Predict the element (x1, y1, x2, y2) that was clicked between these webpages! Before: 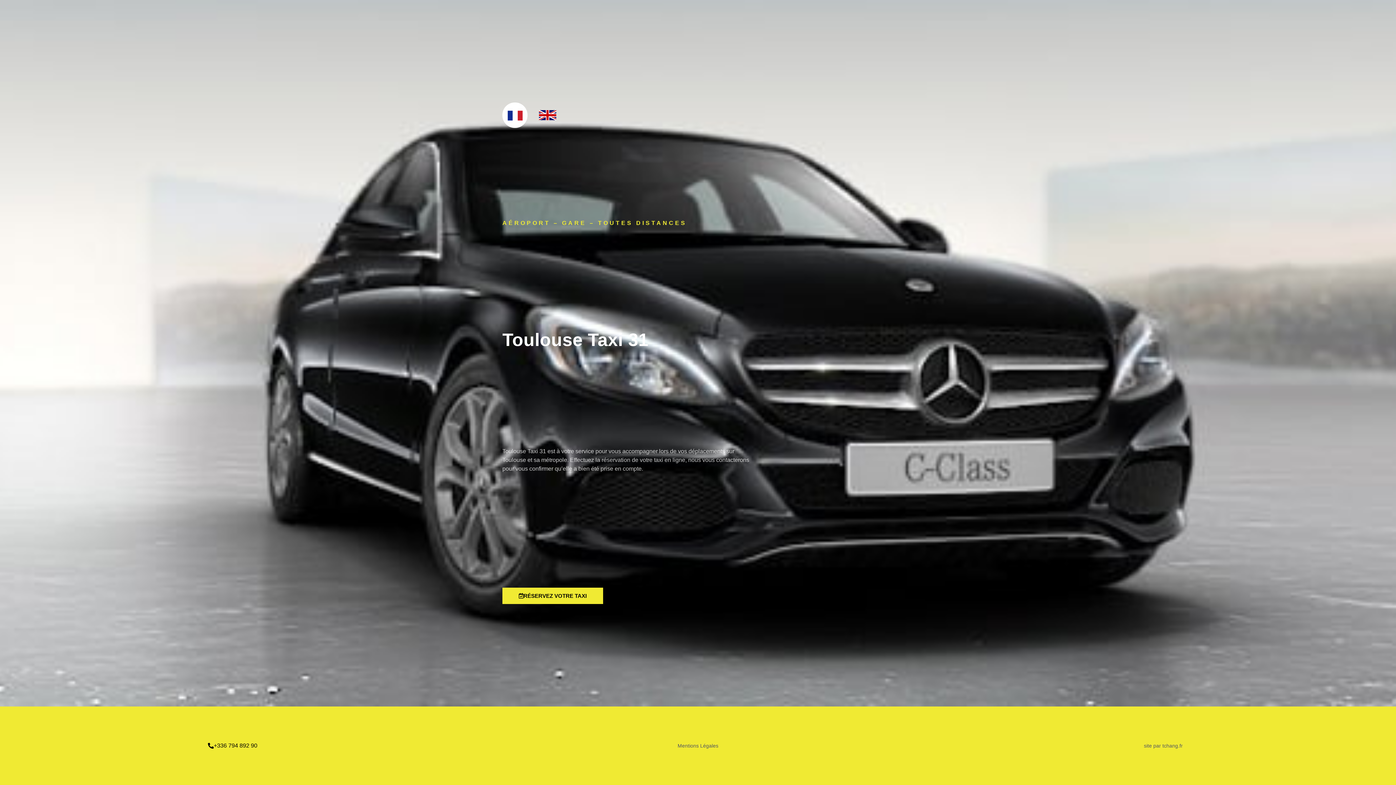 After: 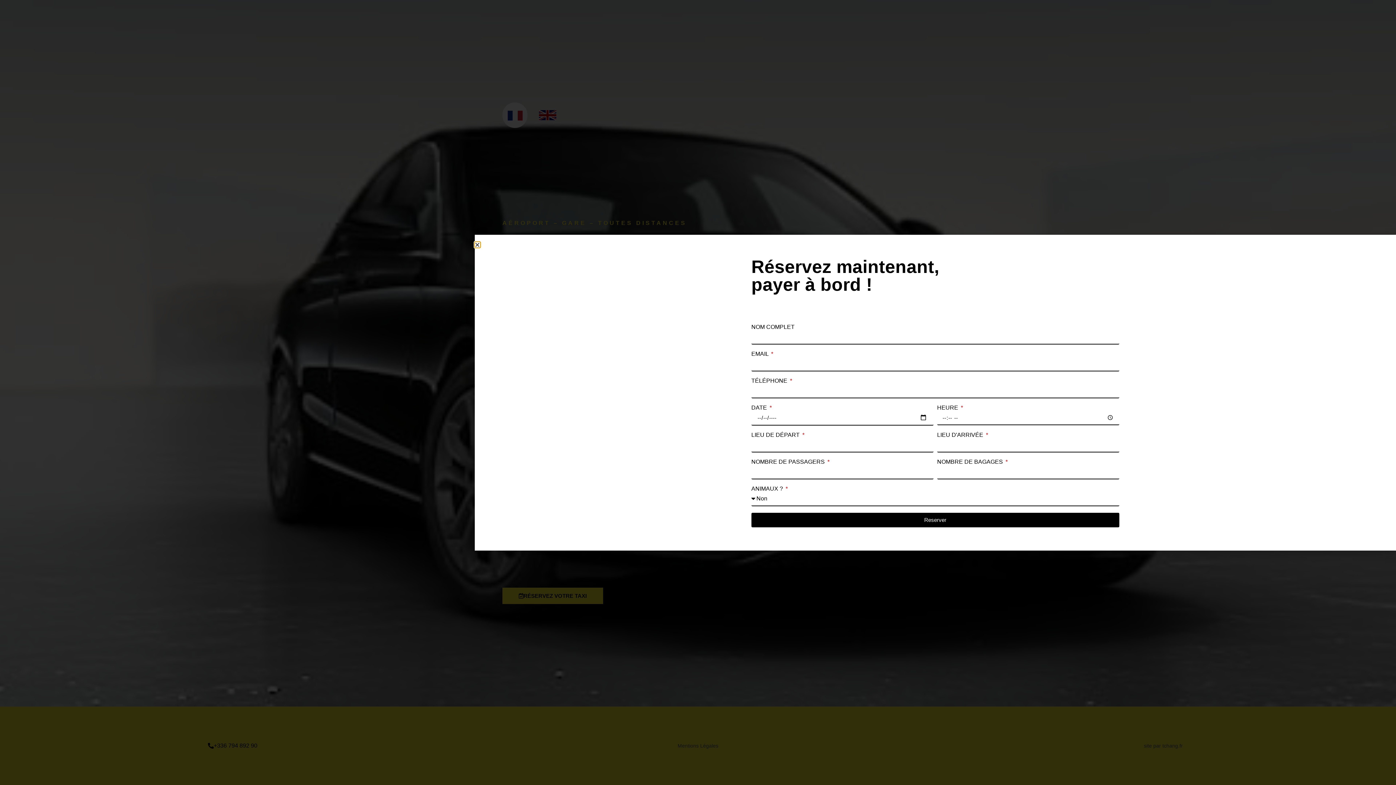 Action: label: RÉSERVEZ VOTRE TAXI bbox: (502, 587, 603, 604)